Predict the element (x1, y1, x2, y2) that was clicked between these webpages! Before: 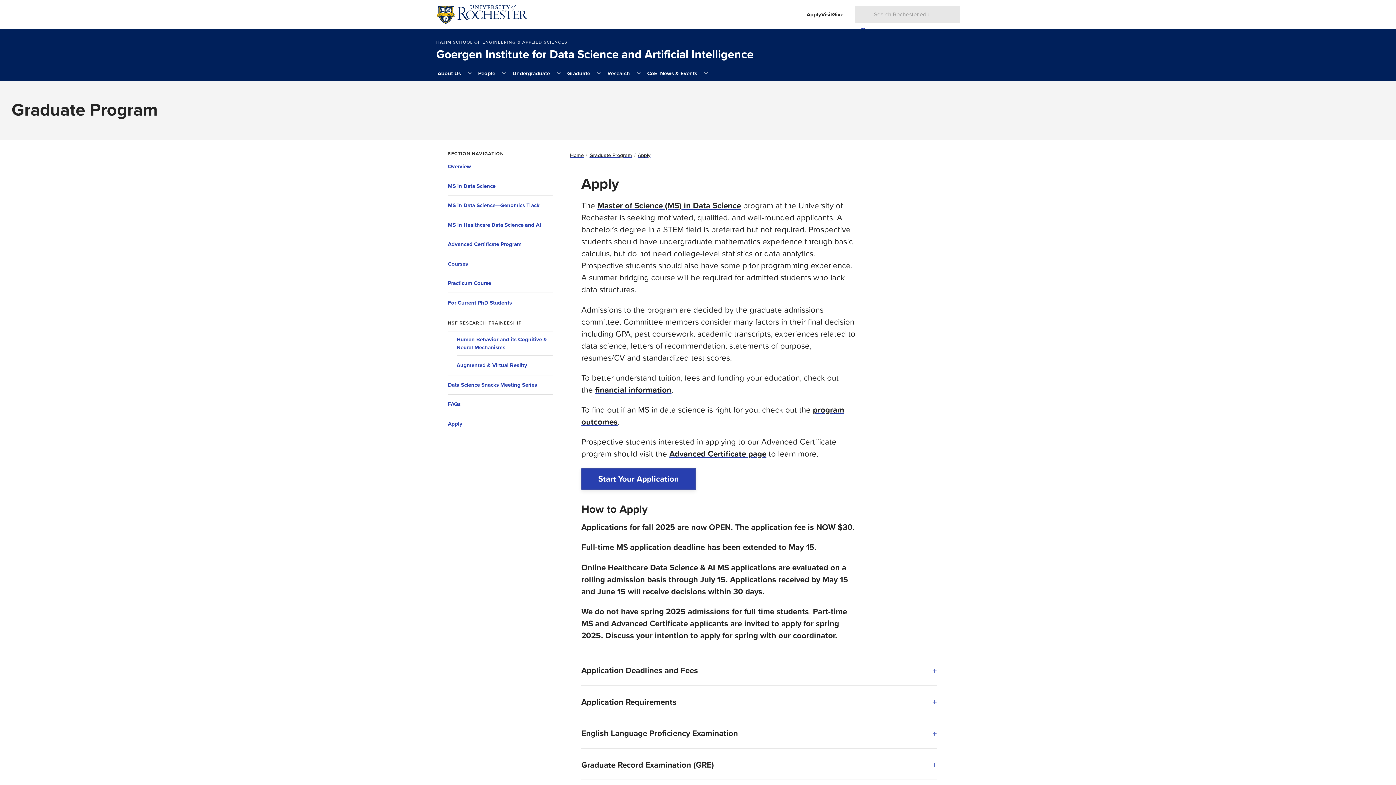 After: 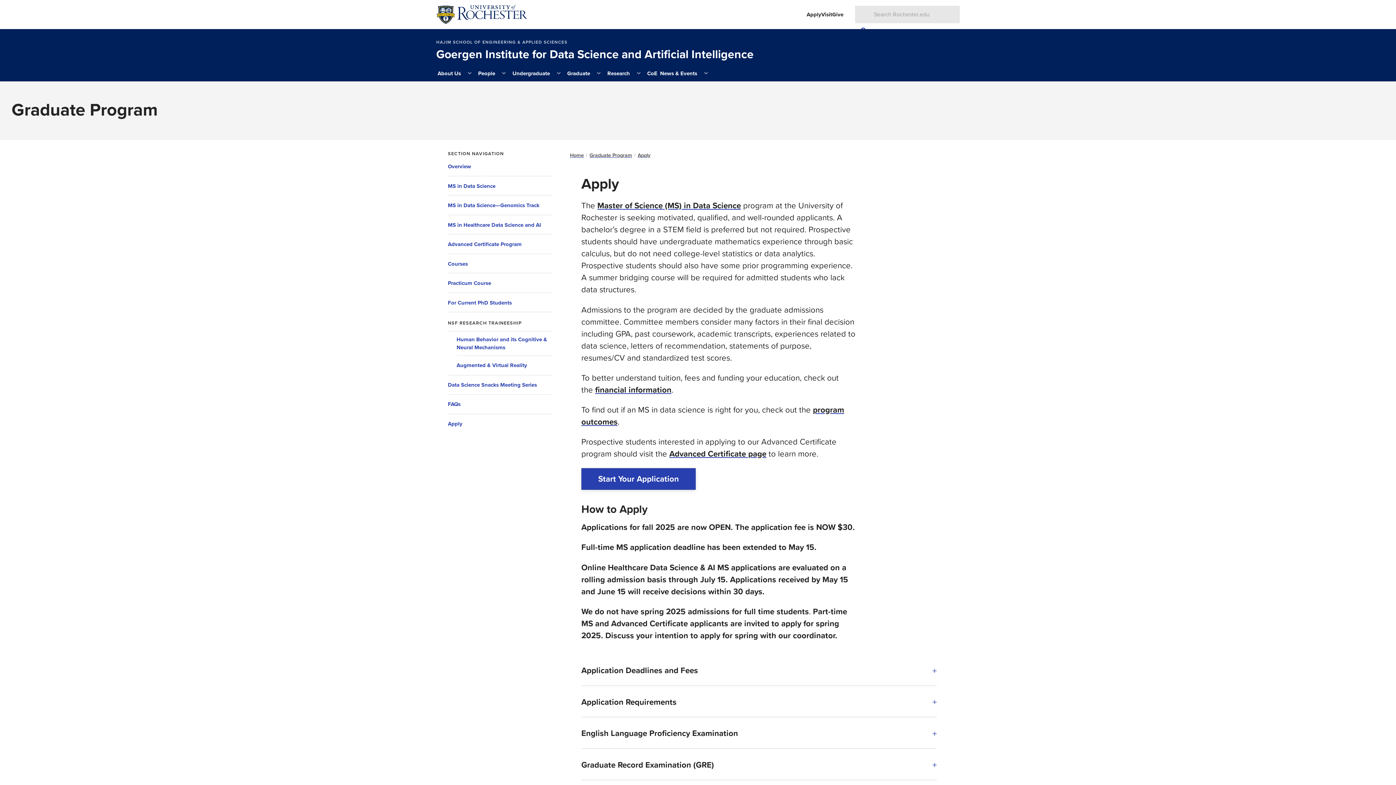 Action: label: Apply bbox: (637, 149, 650, 161)